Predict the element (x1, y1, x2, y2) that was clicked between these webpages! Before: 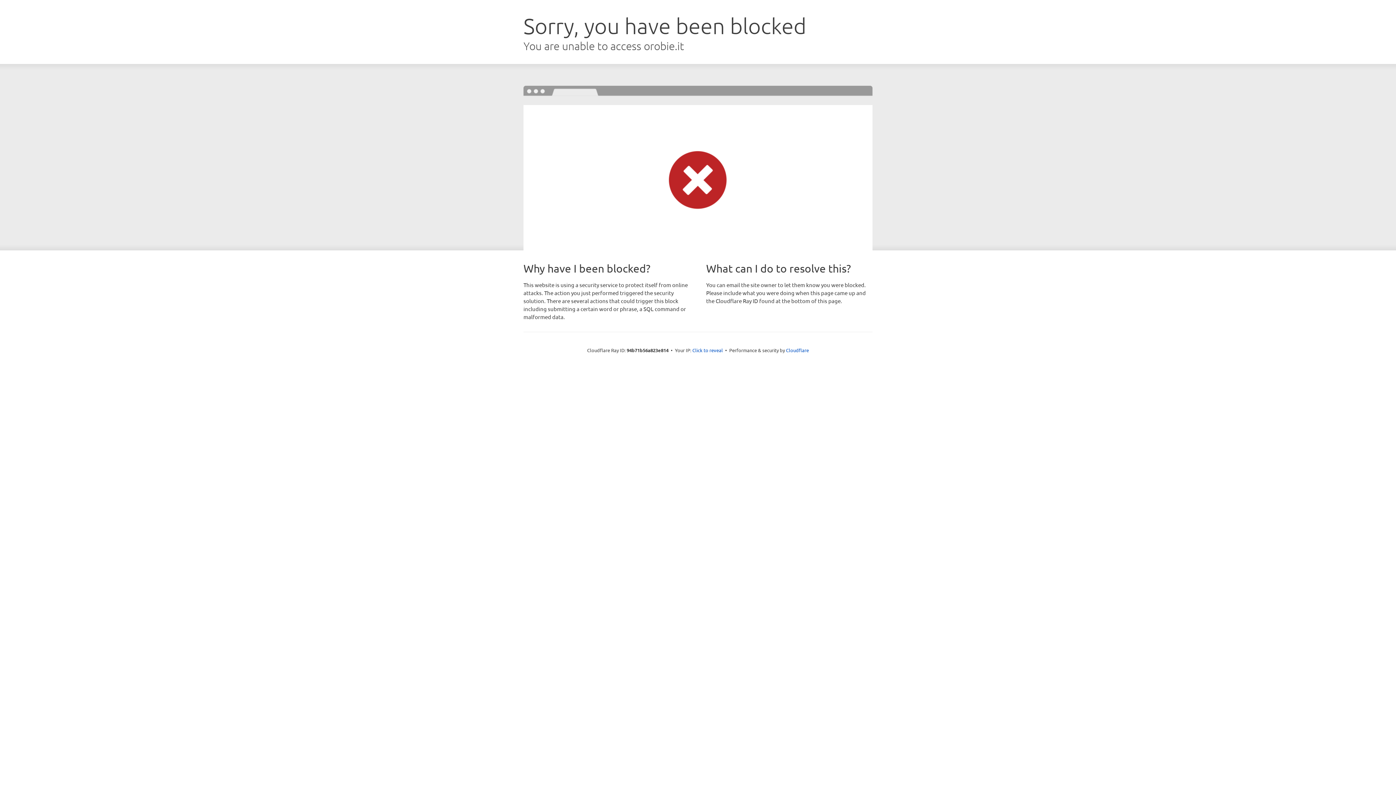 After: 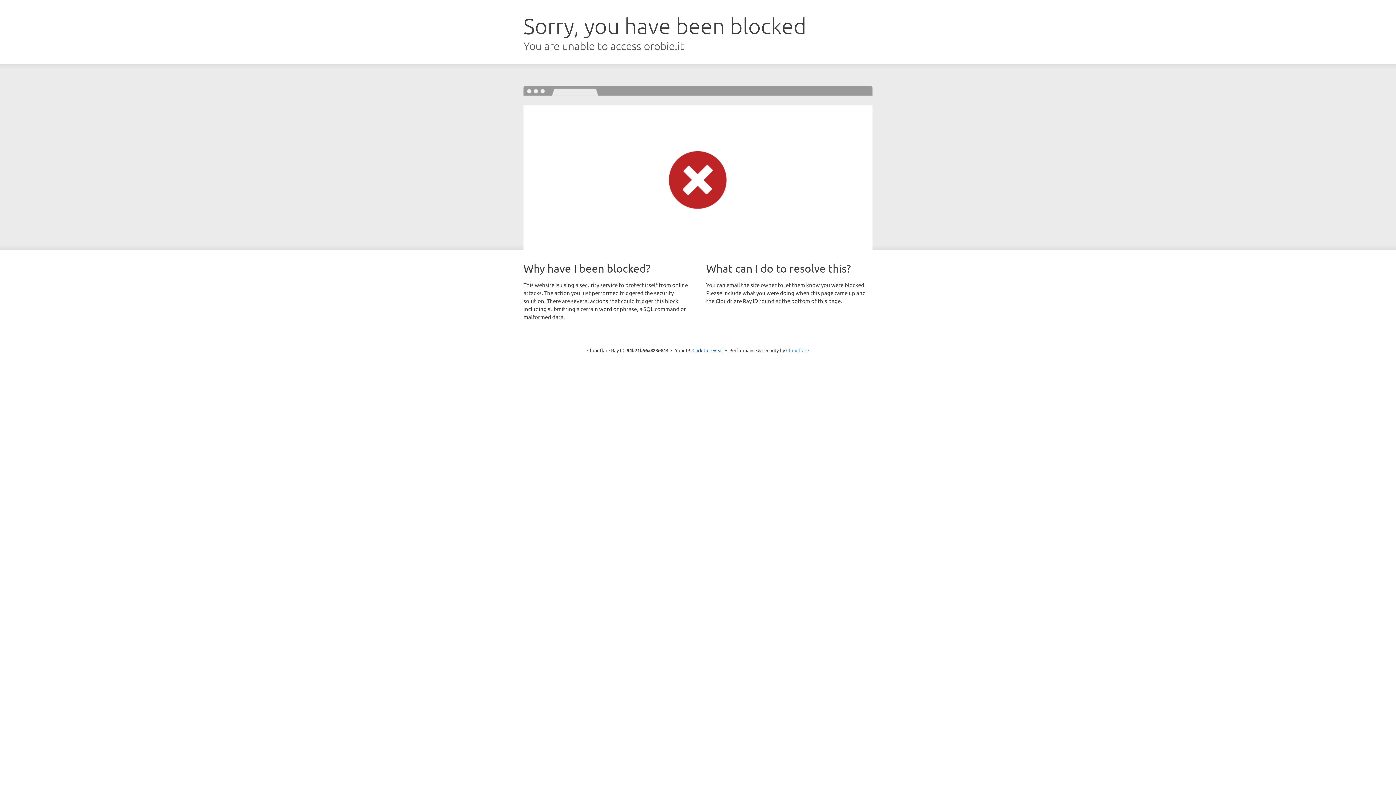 Action: bbox: (786, 347, 809, 353) label: Cloudflare